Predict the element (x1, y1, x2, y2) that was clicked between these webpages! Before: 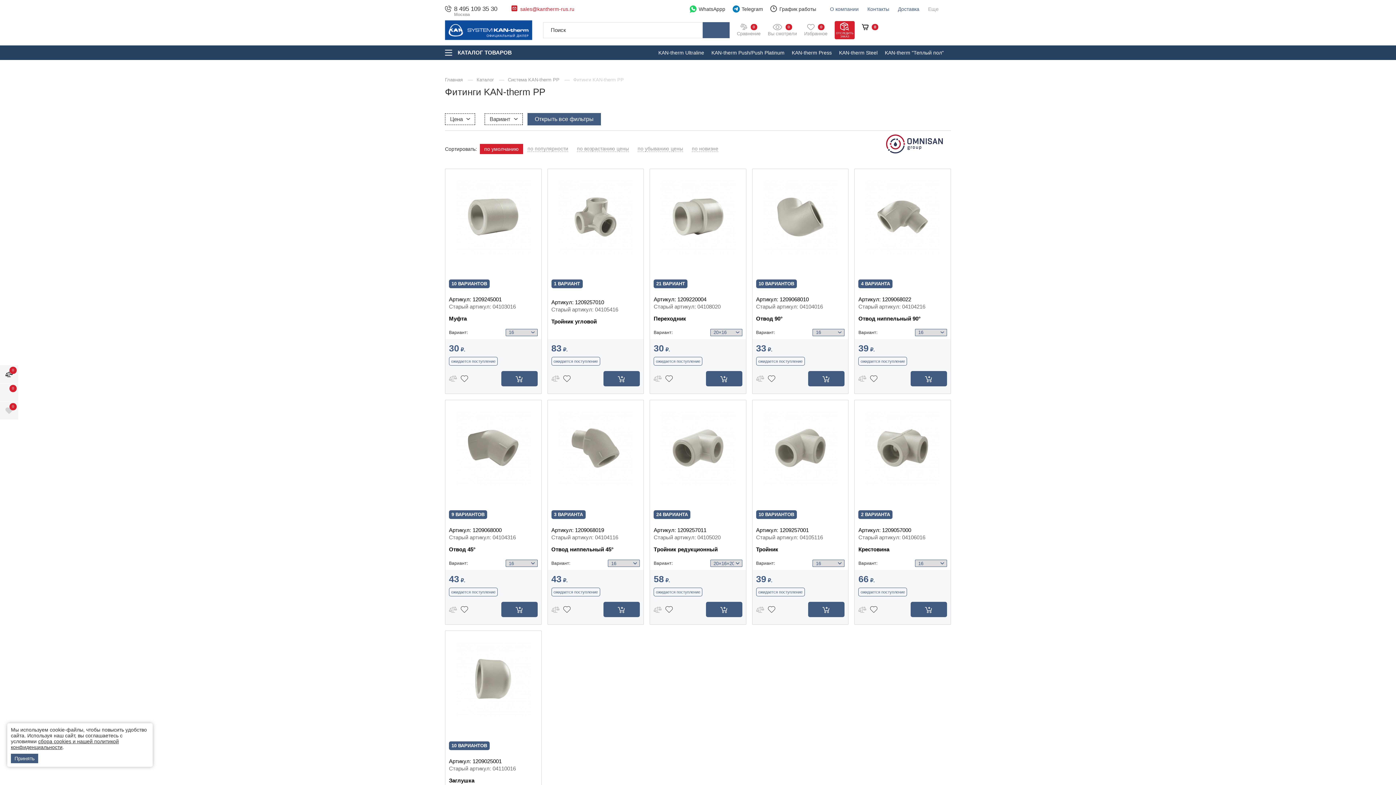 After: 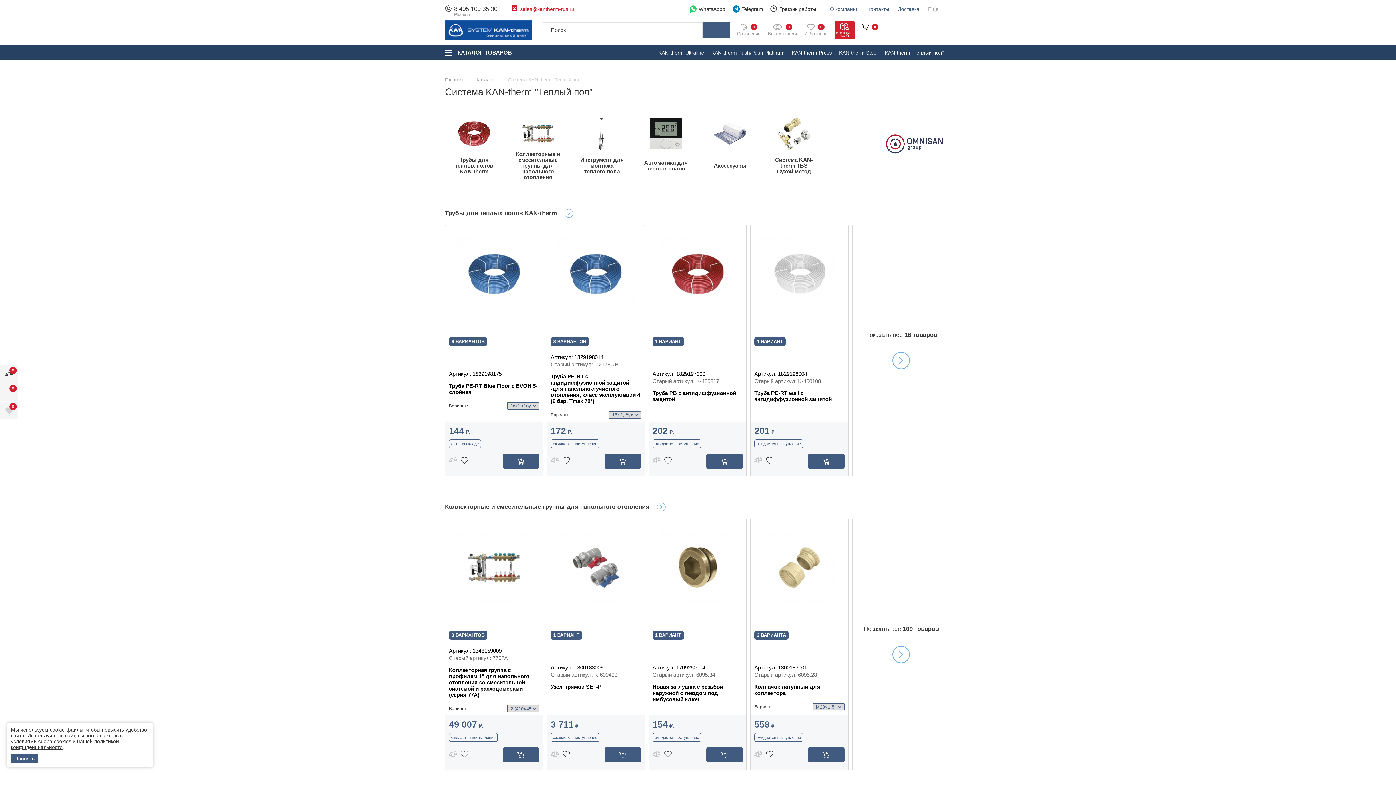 Action: label: KAN-therm "Теплый пол" bbox: (885, 45, 951, 60)